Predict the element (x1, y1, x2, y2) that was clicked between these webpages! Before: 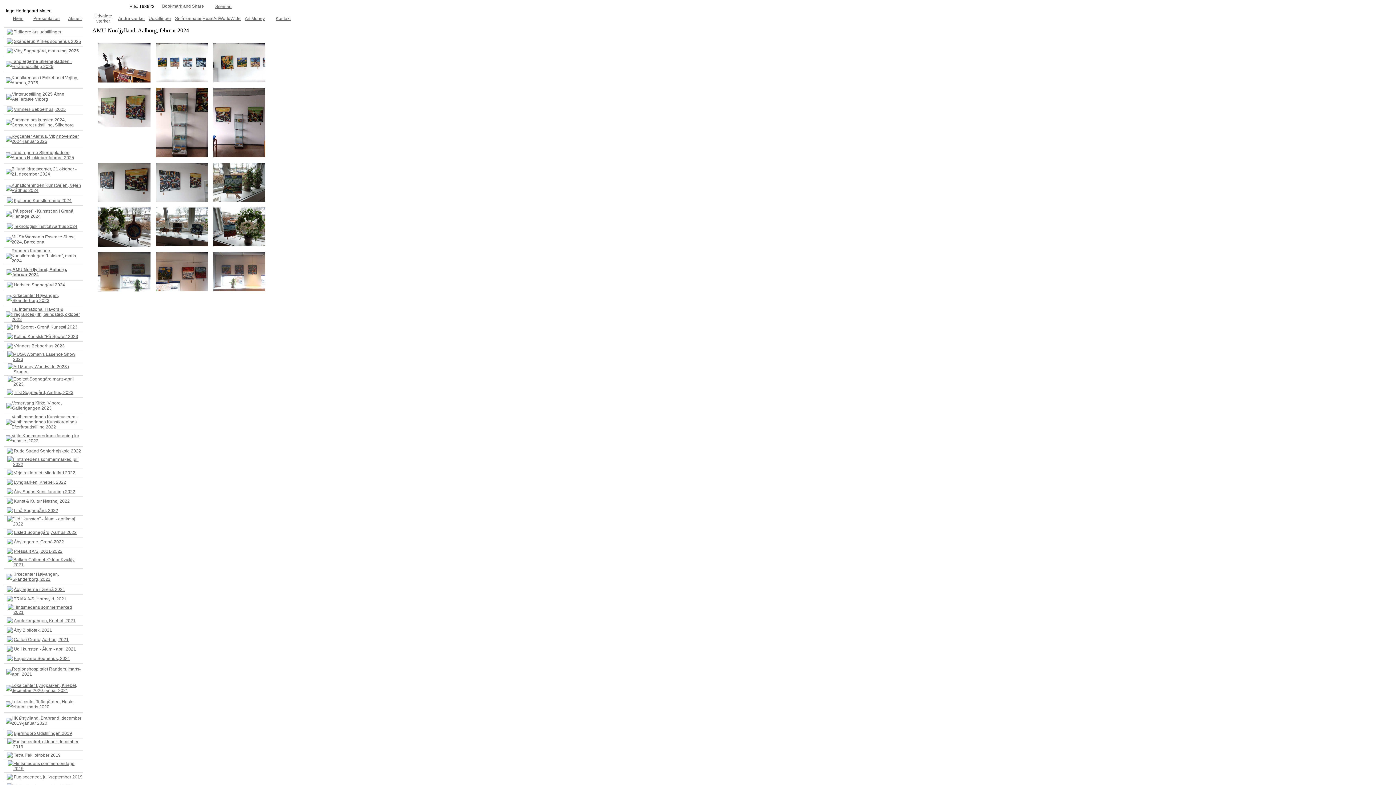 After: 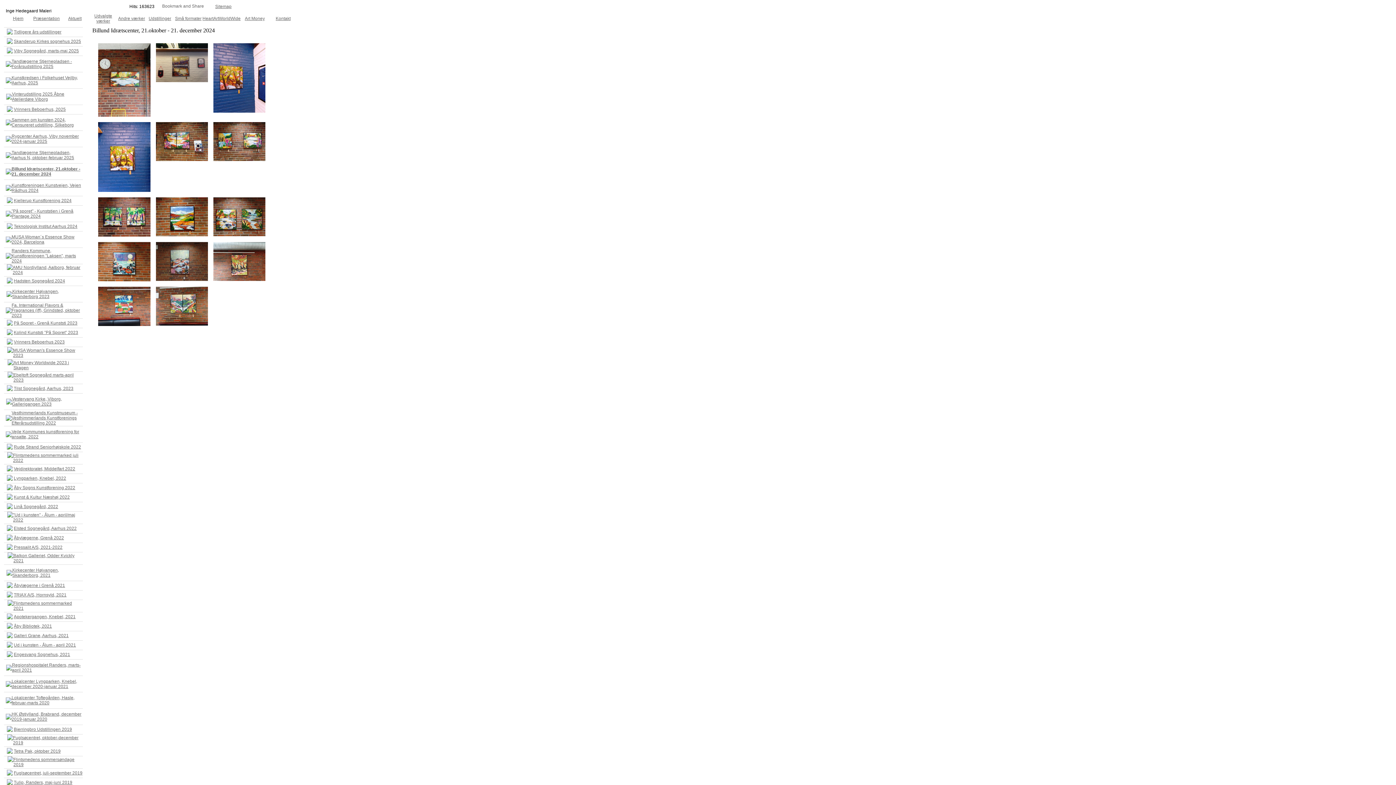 Action: bbox: (11, 166, 76, 176) label: Billund Idrætscenter, 21.oktober - 21. december 2024